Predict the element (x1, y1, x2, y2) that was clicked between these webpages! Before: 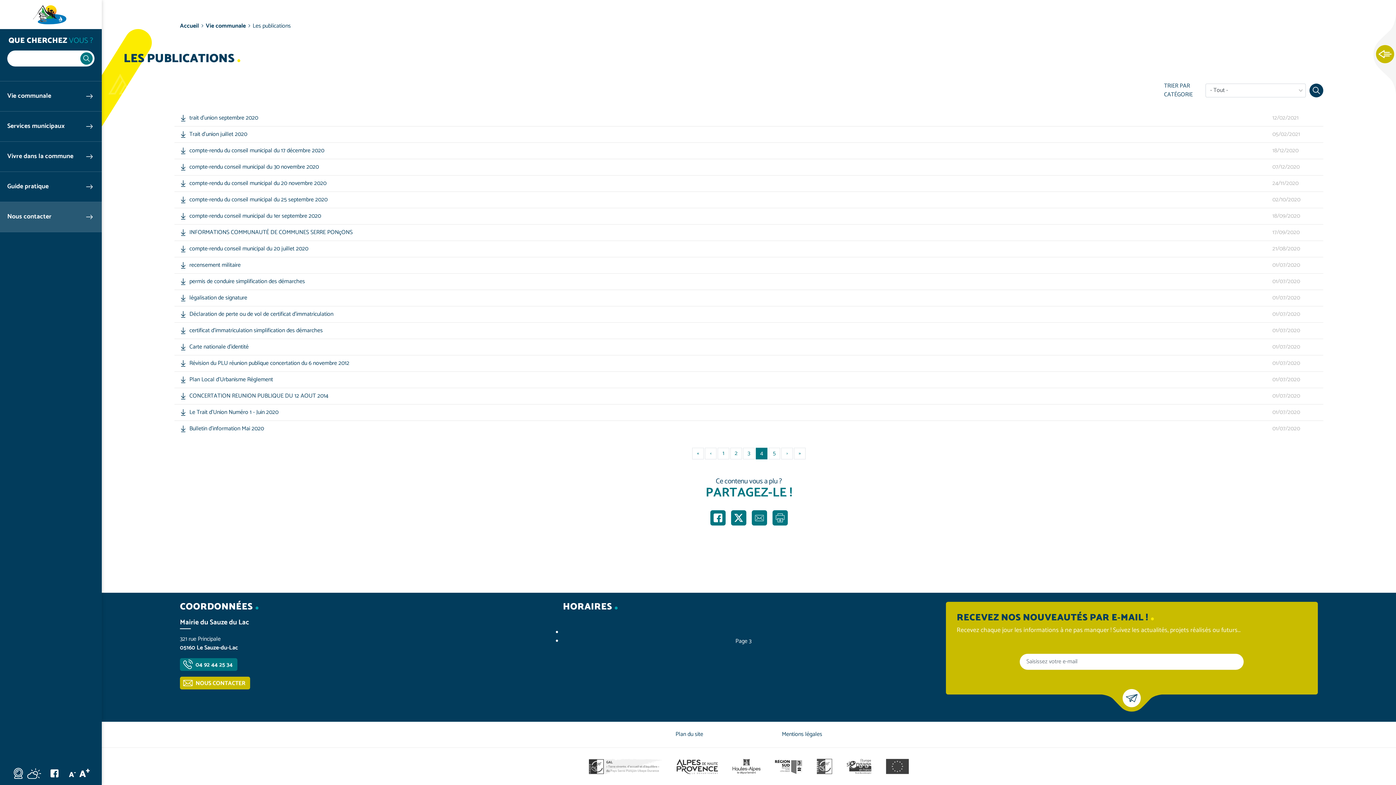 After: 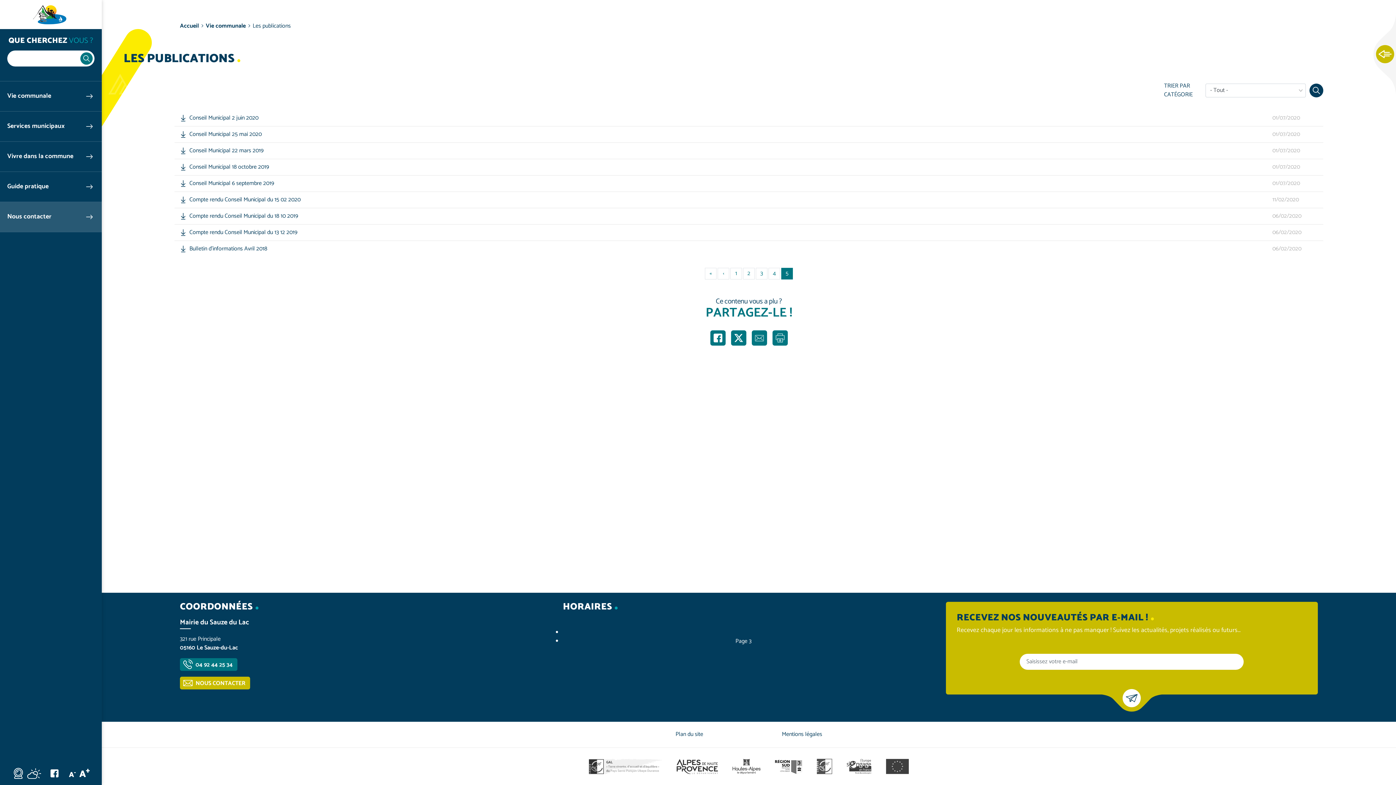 Action: bbox: (768, 448, 780, 459) label: Page
5